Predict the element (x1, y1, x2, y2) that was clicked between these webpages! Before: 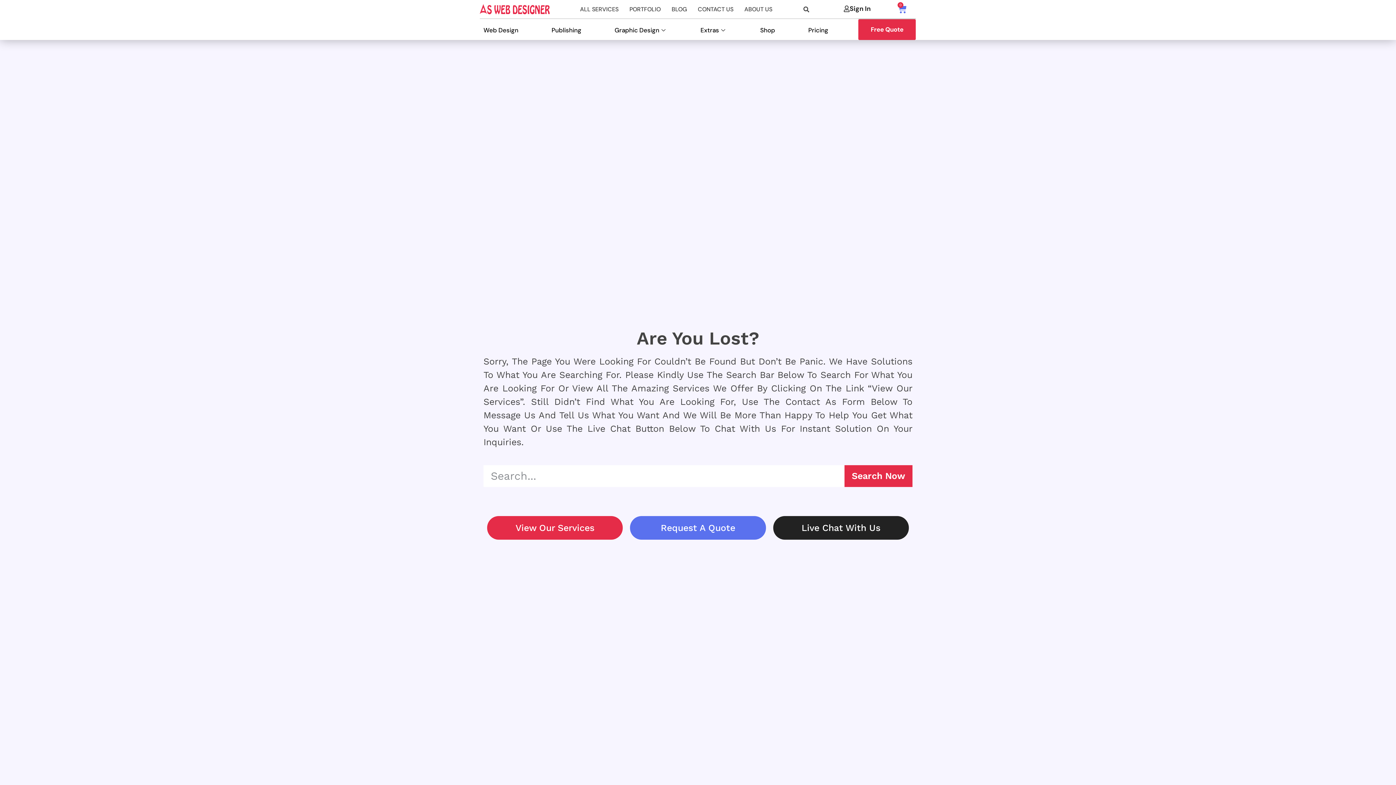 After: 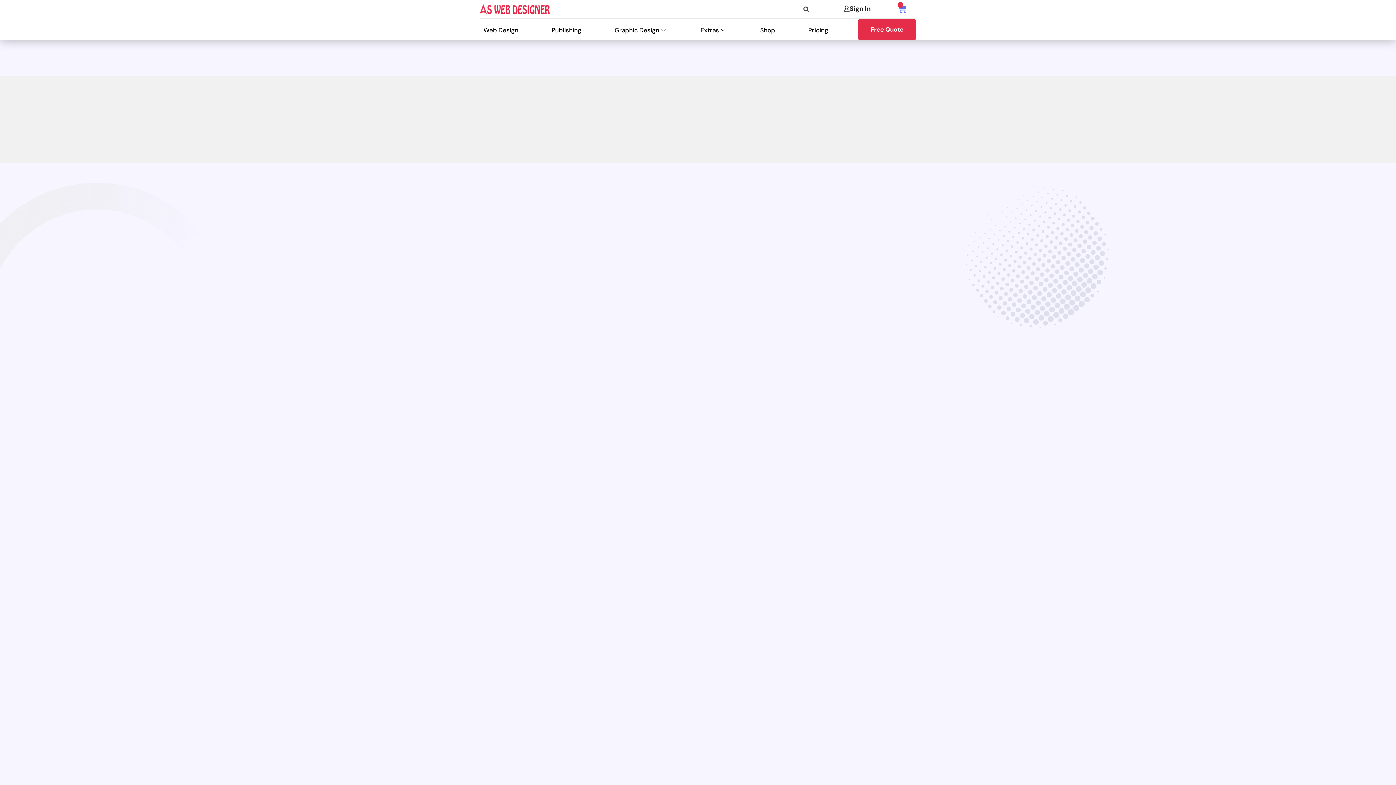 Action: label: PORTFOLIO bbox: (624, 4, 666, 13)